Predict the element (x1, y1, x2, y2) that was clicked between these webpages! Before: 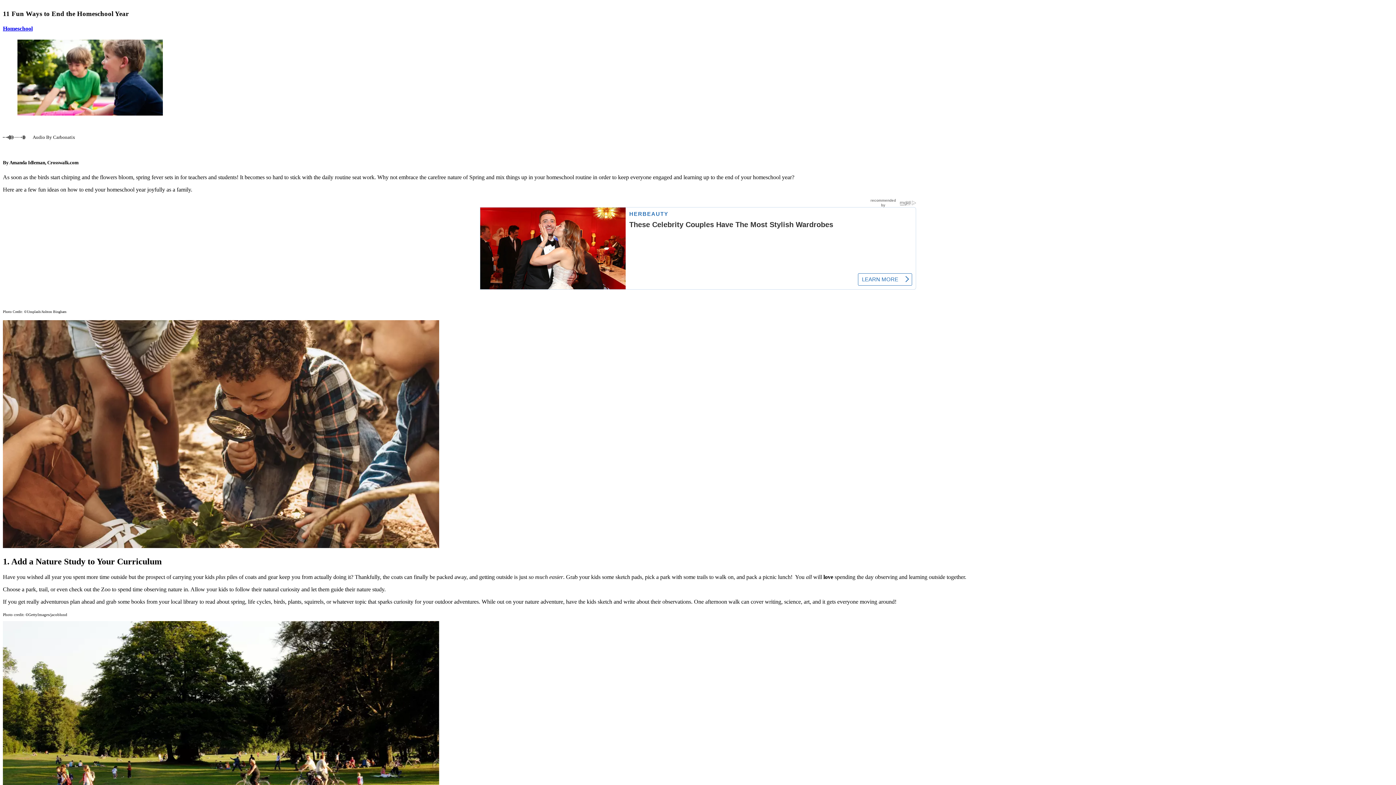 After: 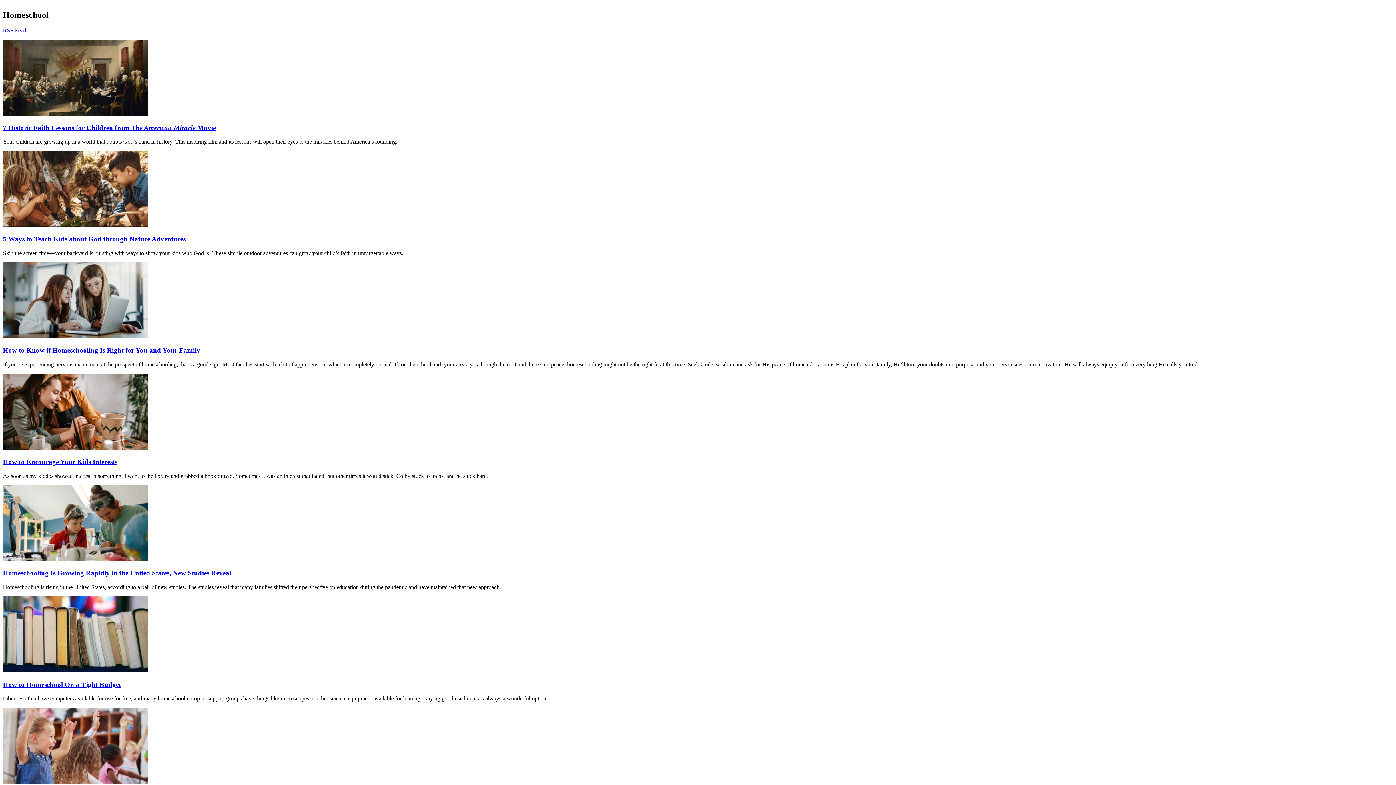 Action: label: Homeschool bbox: (2, 25, 32, 31)